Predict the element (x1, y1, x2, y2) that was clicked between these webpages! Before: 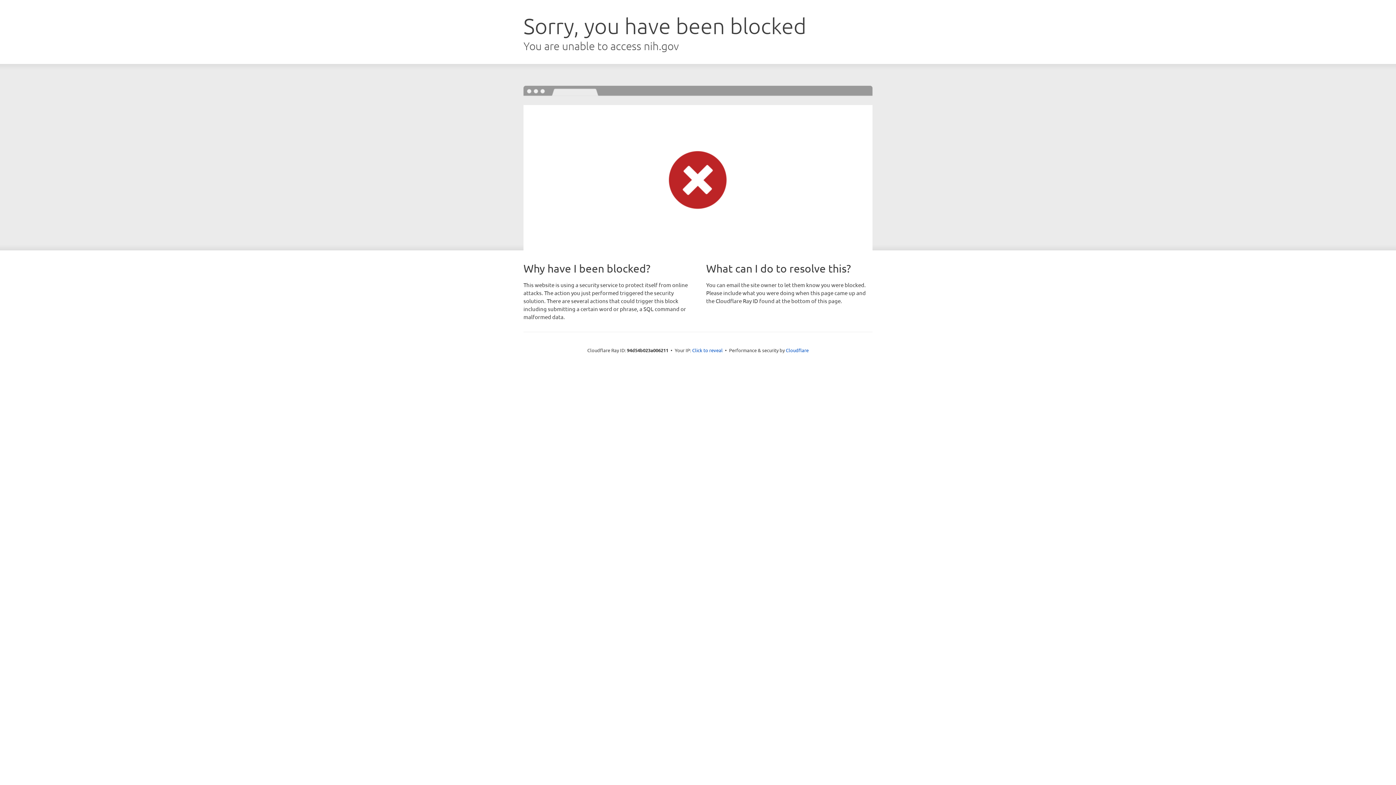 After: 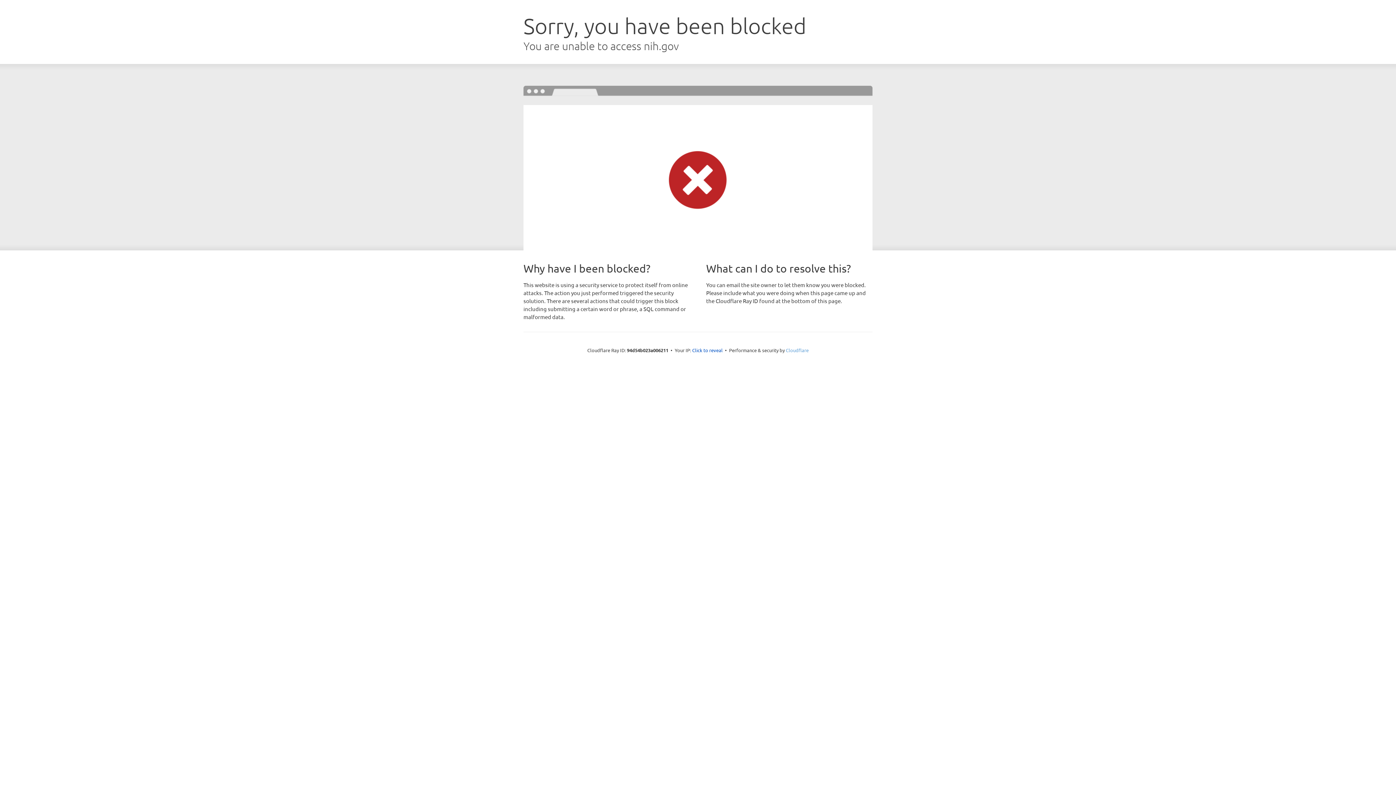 Action: bbox: (786, 347, 808, 353) label: Cloudflare